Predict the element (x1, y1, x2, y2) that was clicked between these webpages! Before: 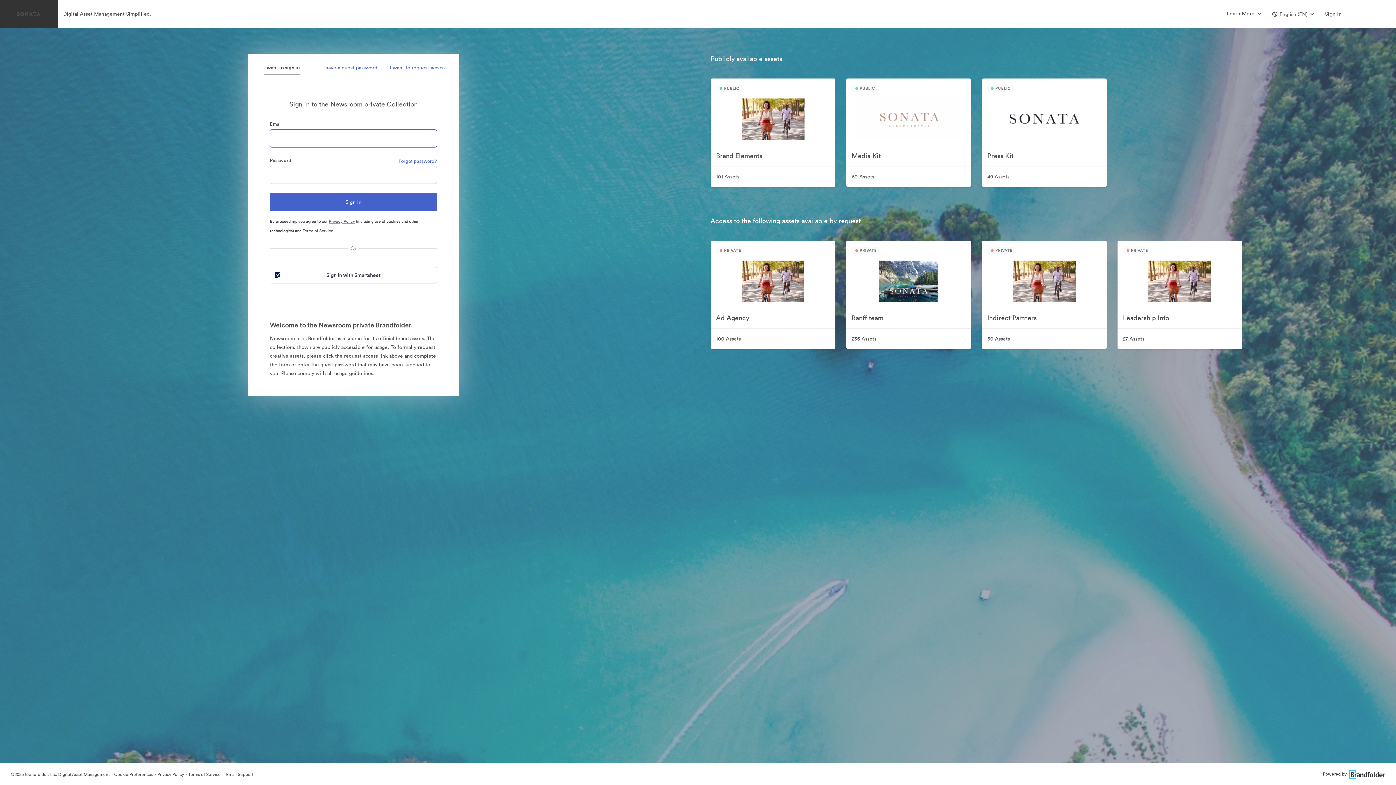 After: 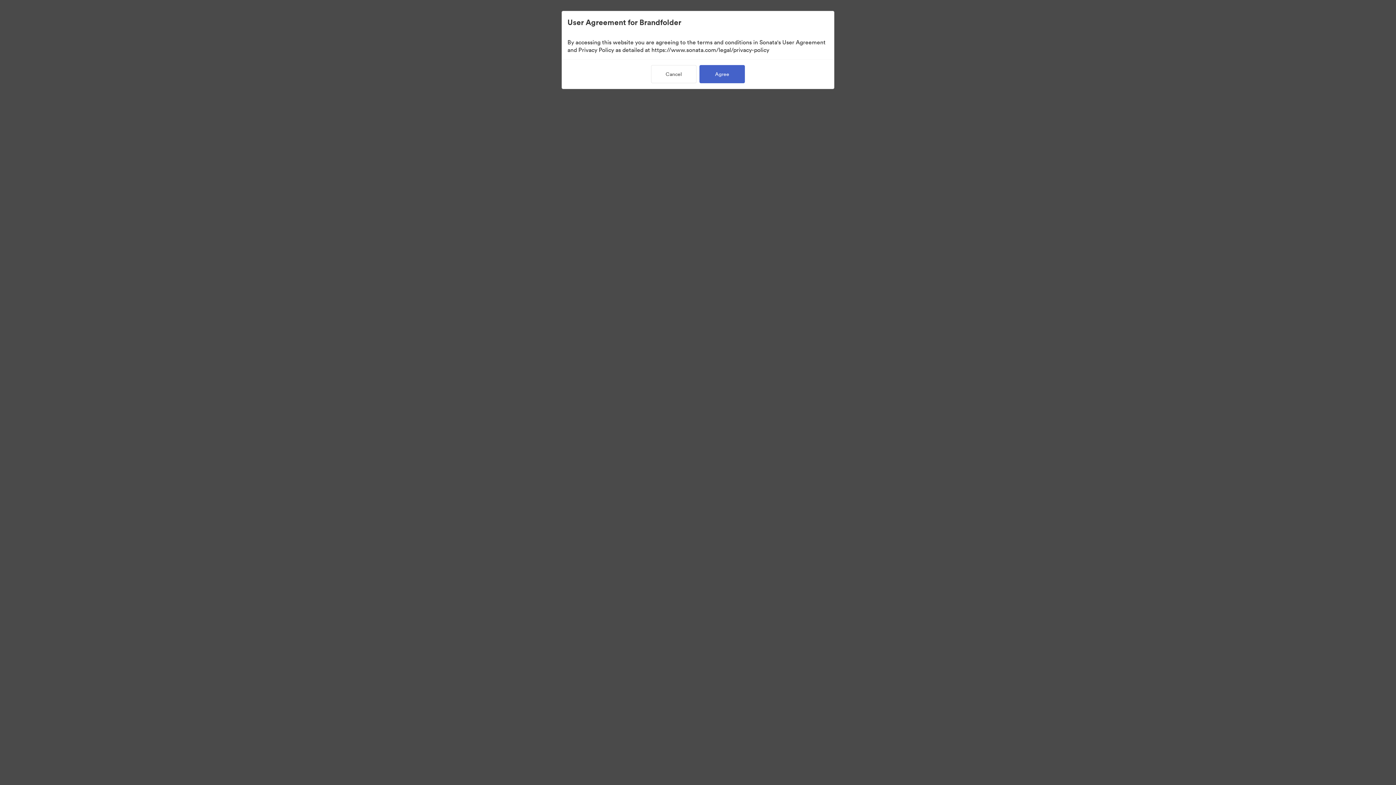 Action: bbox: (846, 145, 971, 166) label: Media Kit